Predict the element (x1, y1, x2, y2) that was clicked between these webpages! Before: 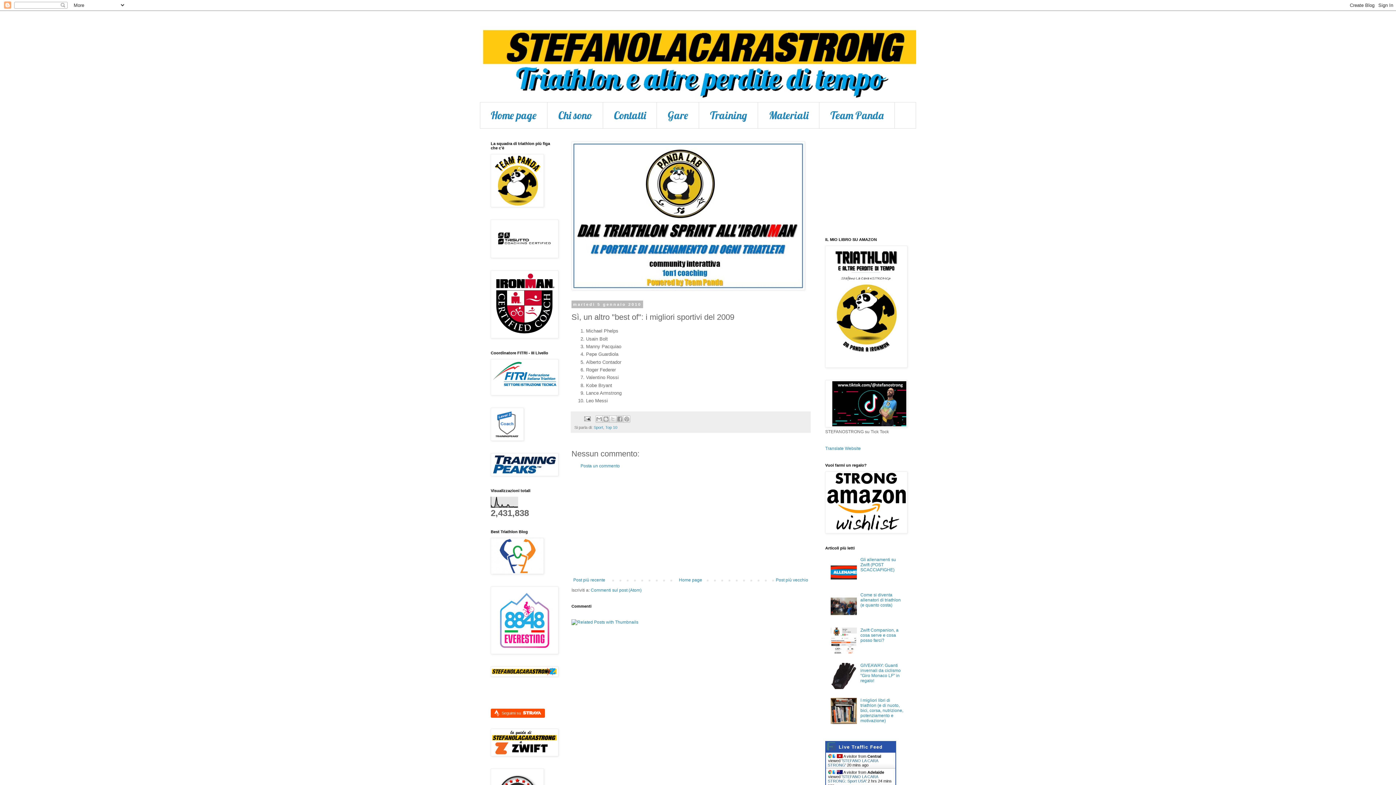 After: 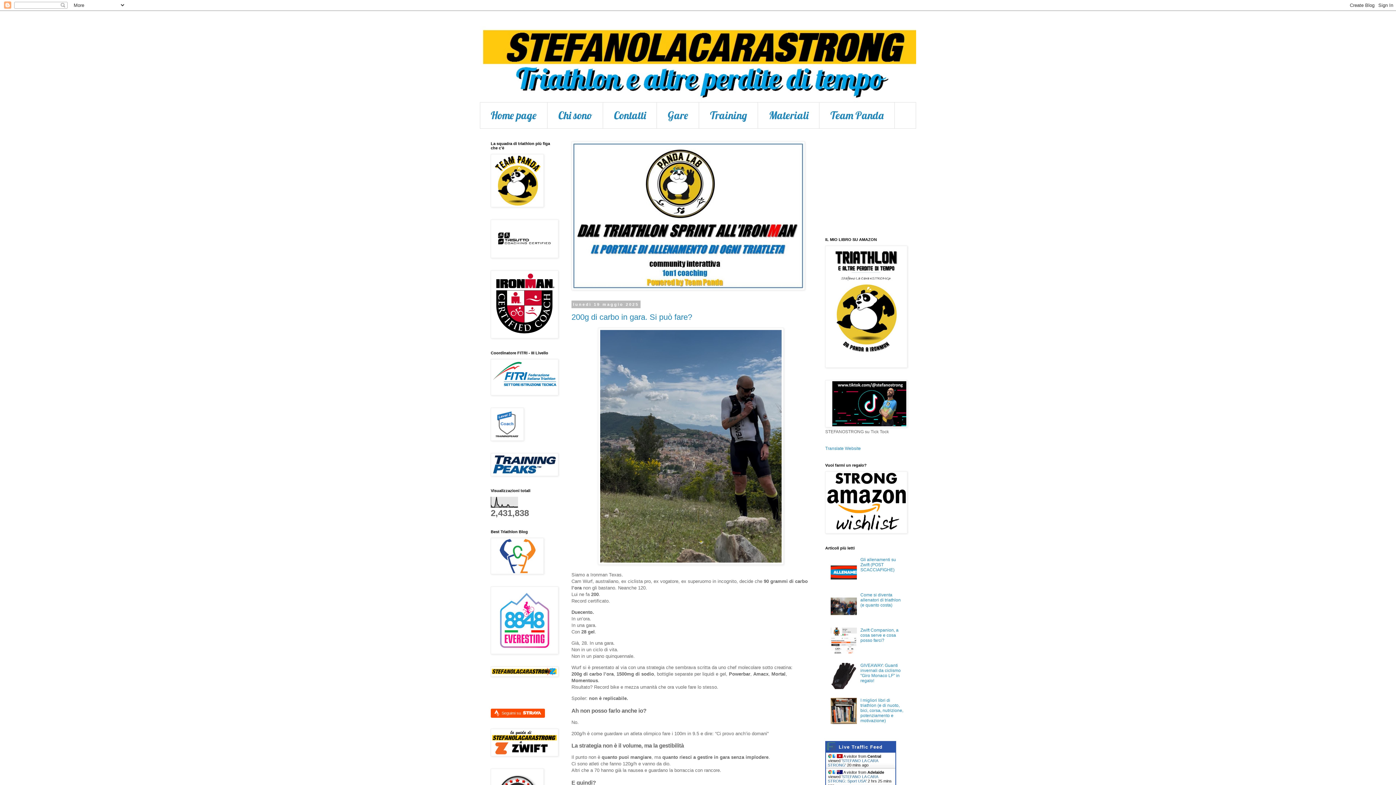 Action: bbox: (480, 14, 916, 102)